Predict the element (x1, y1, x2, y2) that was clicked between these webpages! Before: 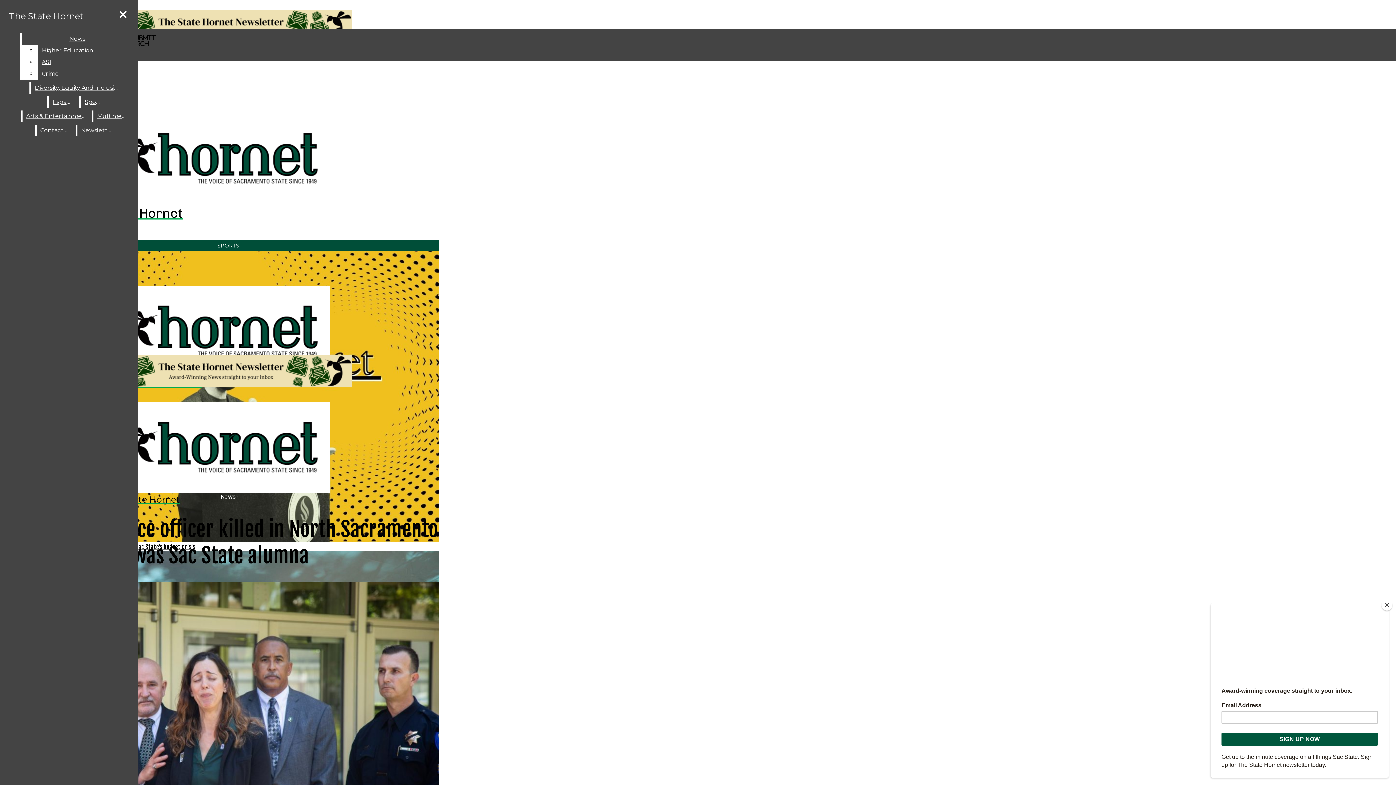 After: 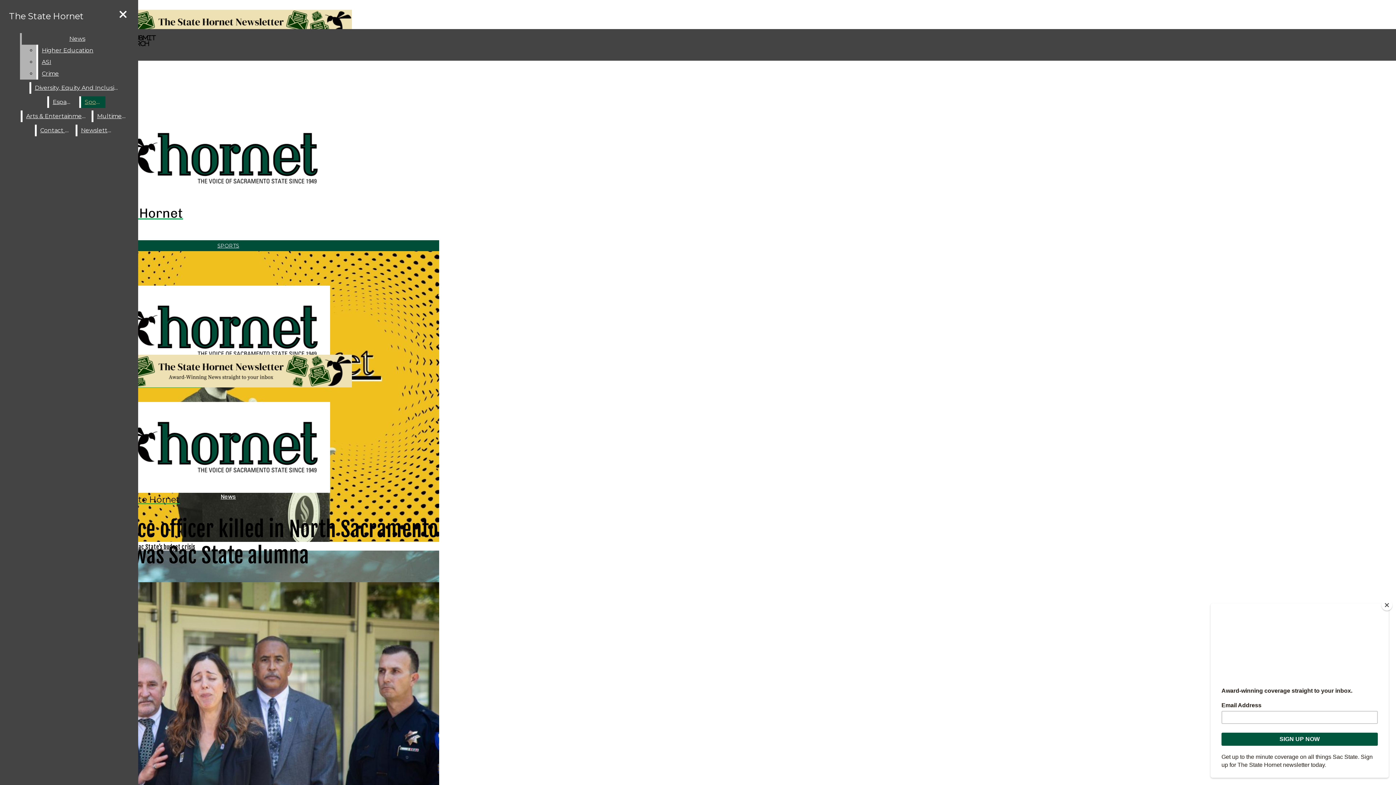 Action: bbox: (38, 56, 132, 68) label: ASI